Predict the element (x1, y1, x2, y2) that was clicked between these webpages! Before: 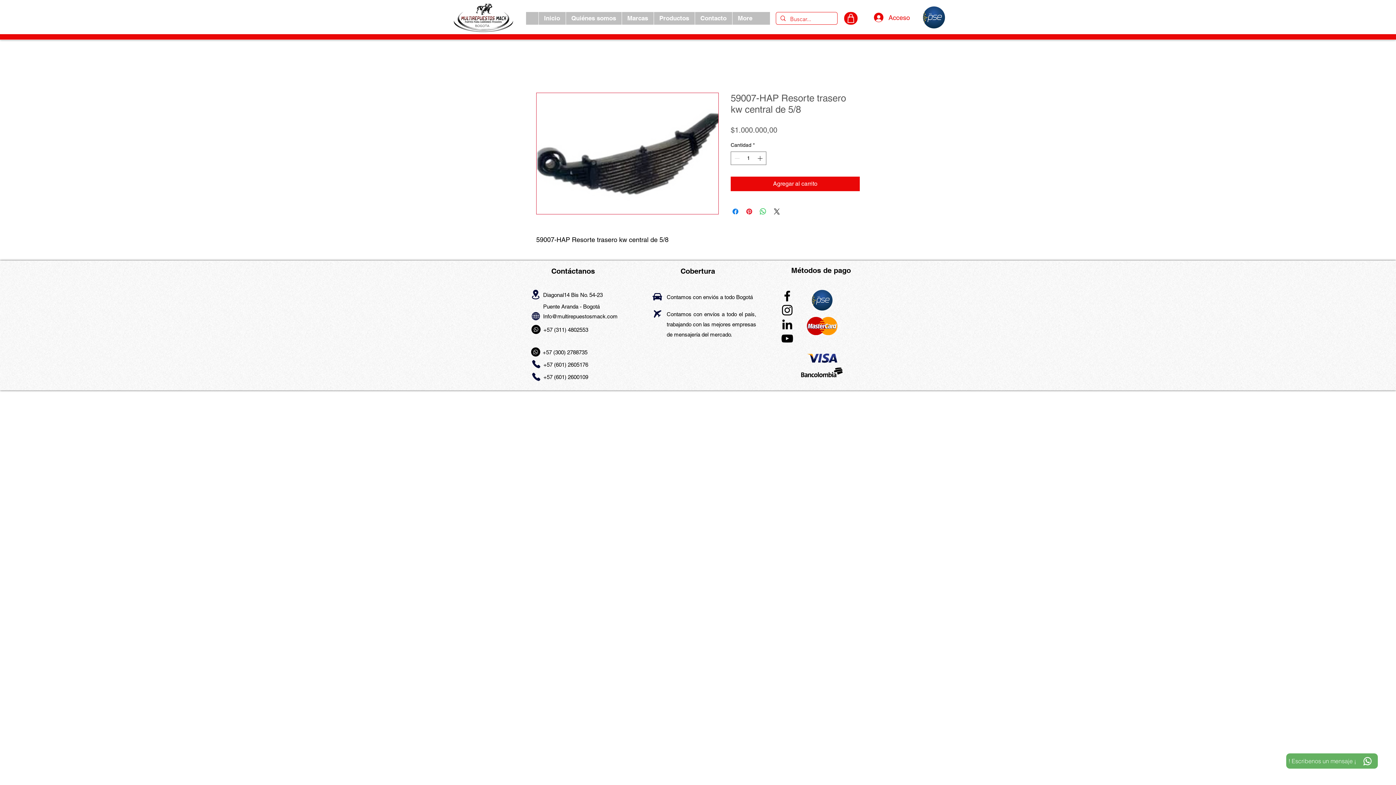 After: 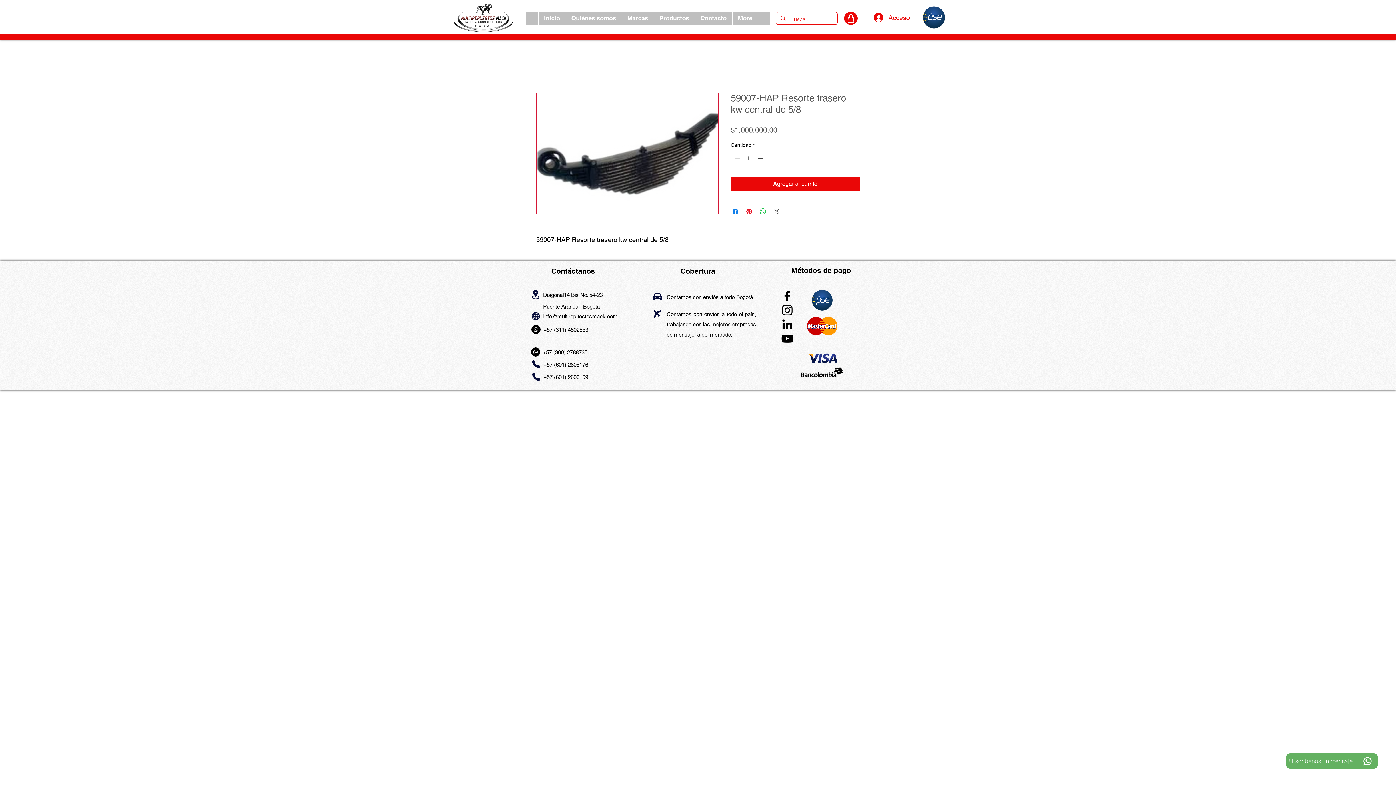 Action: label: Share on X bbox: (772, 207, 781, 216)